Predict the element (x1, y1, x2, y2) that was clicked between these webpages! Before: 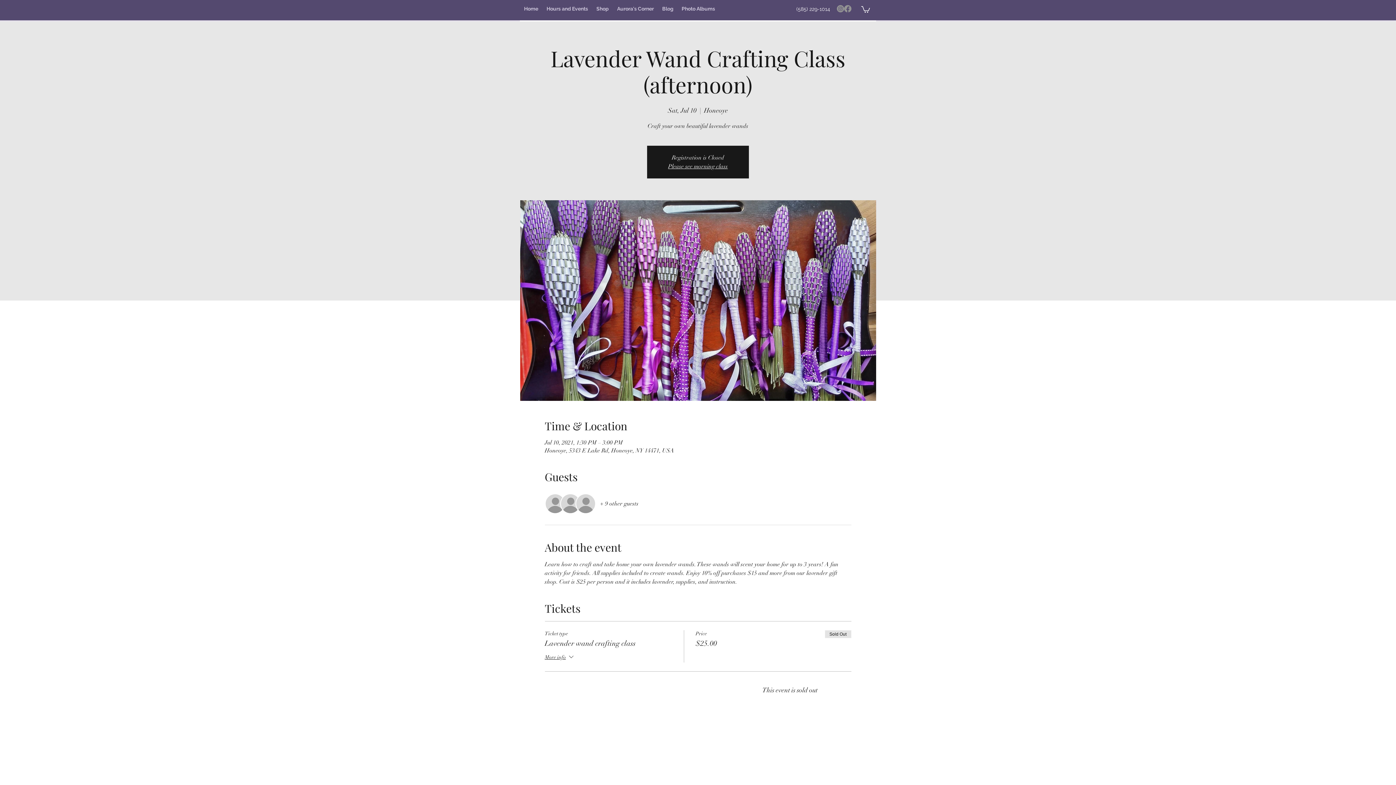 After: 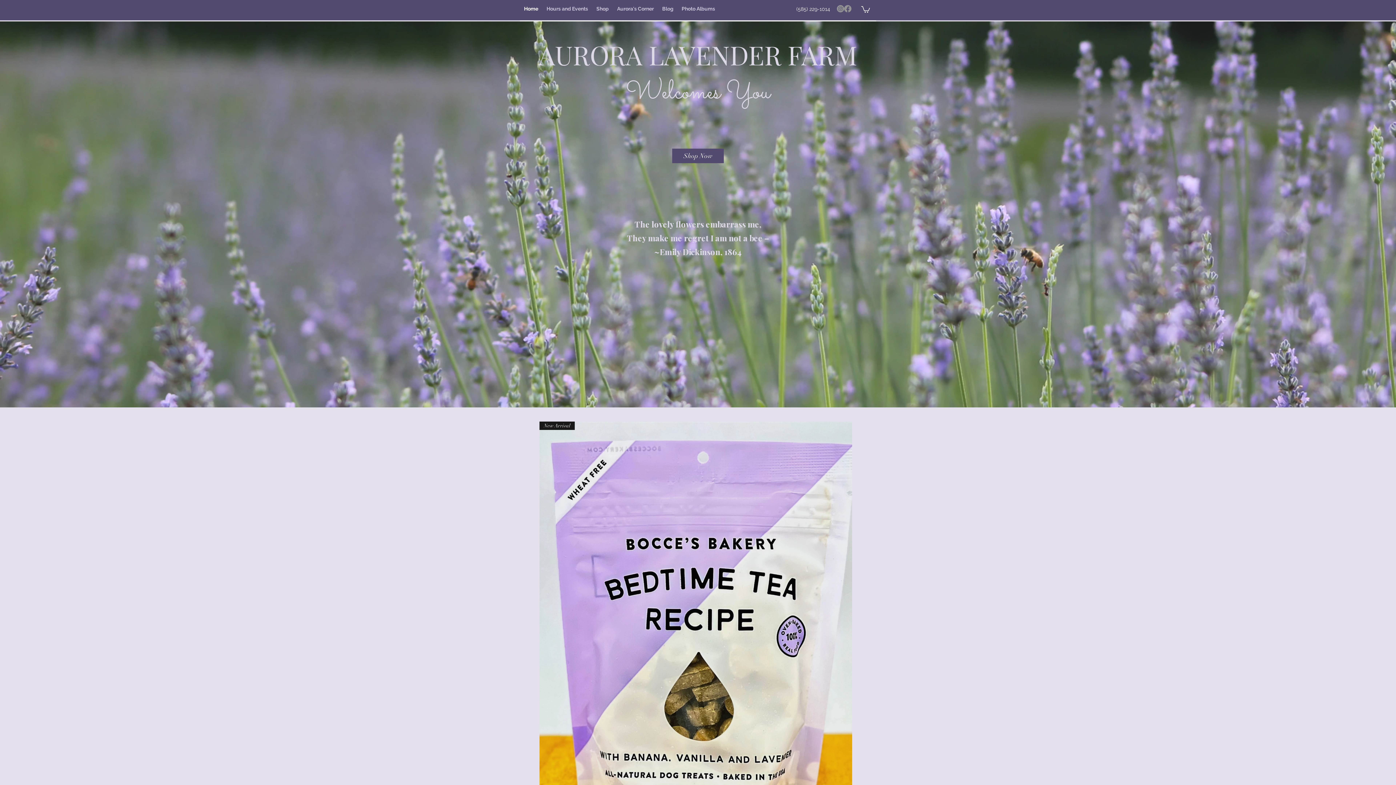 Action: label: Home bbox: (520, 1, 542, 16)